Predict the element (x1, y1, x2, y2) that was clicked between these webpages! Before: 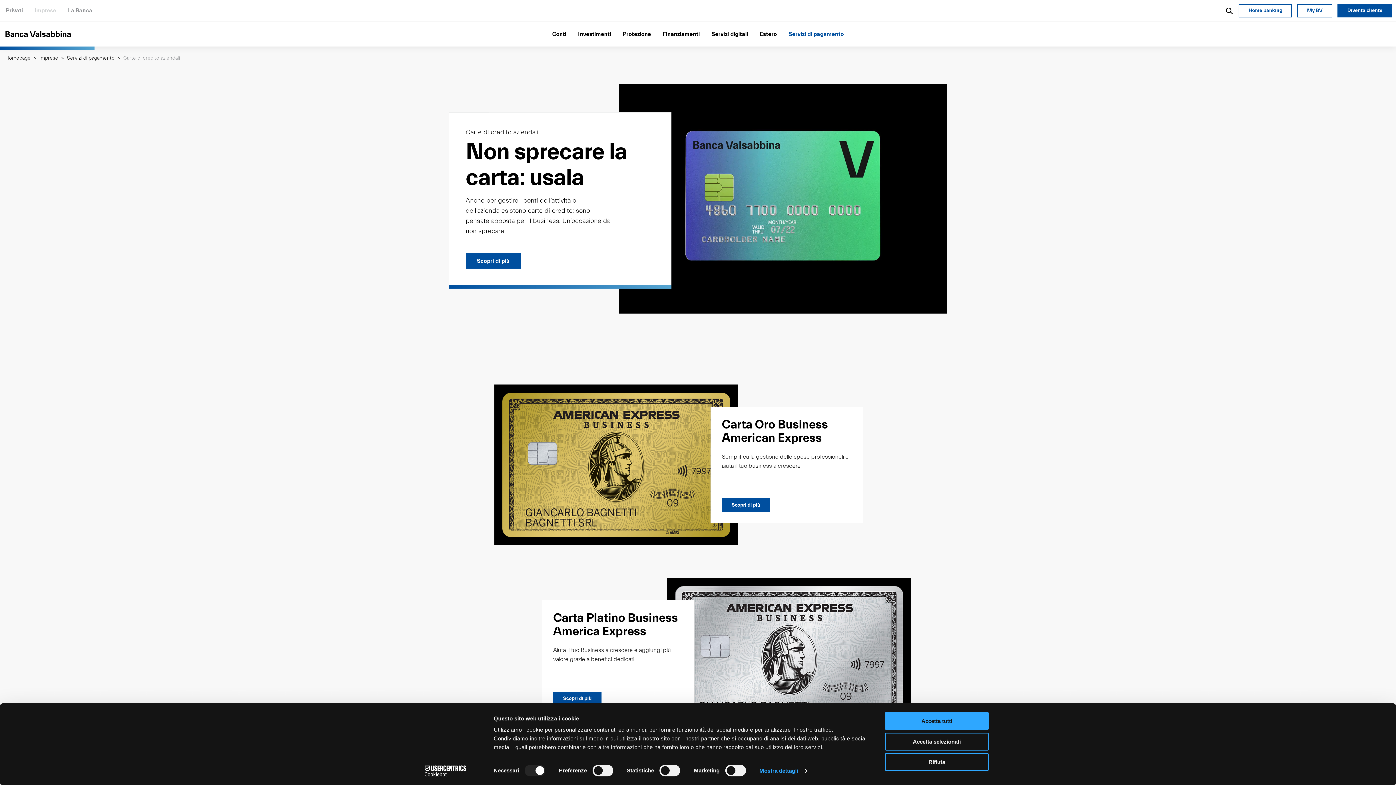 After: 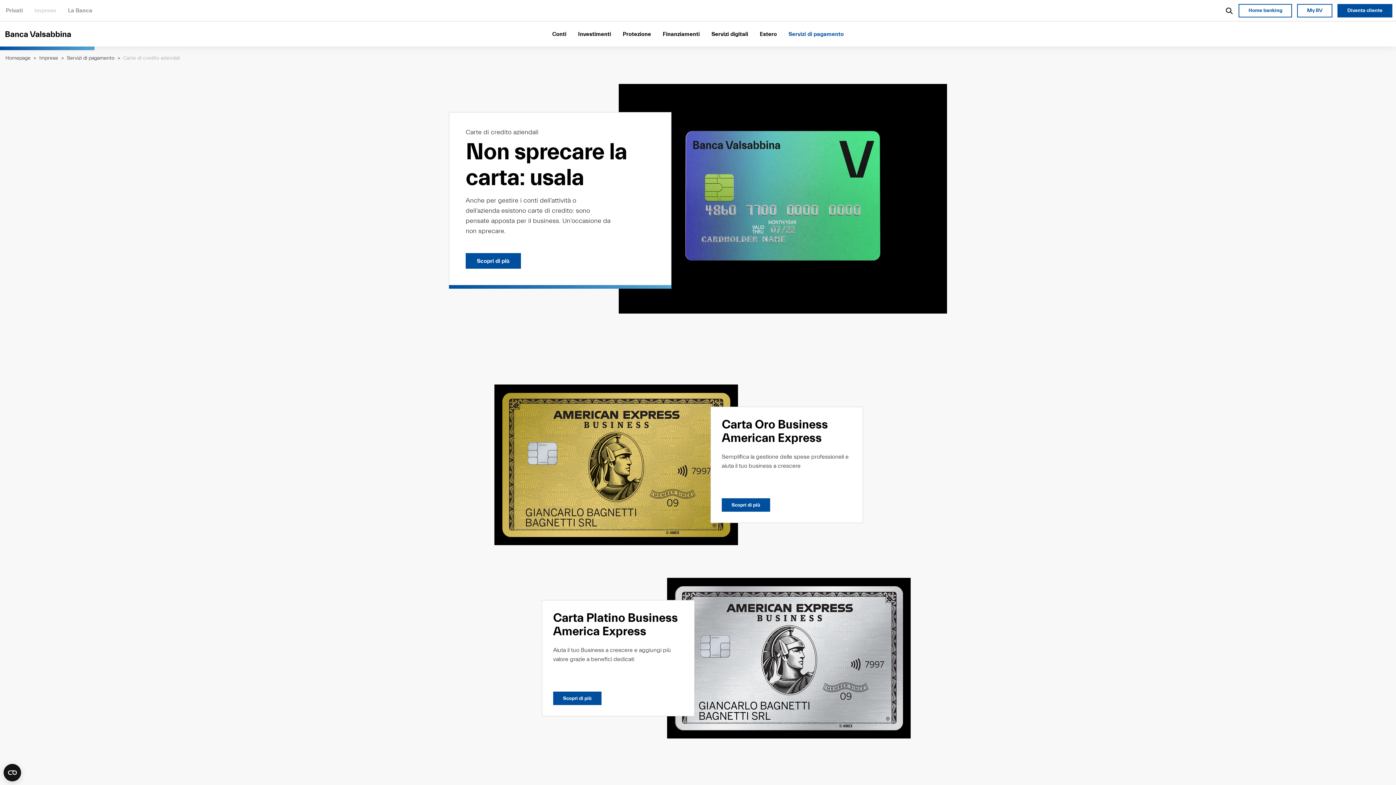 Action: bbox: (885, 712, 989, 730) label: Accetta tutti